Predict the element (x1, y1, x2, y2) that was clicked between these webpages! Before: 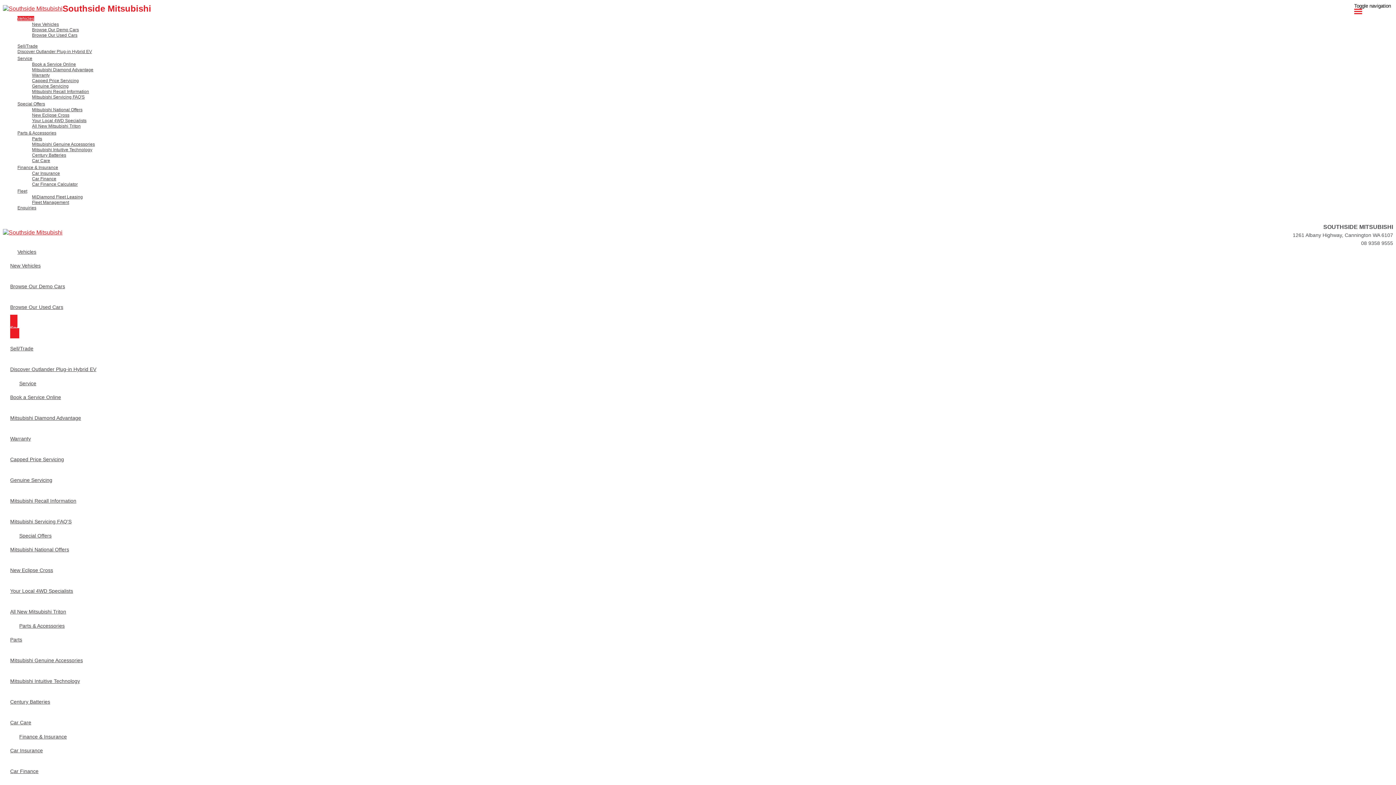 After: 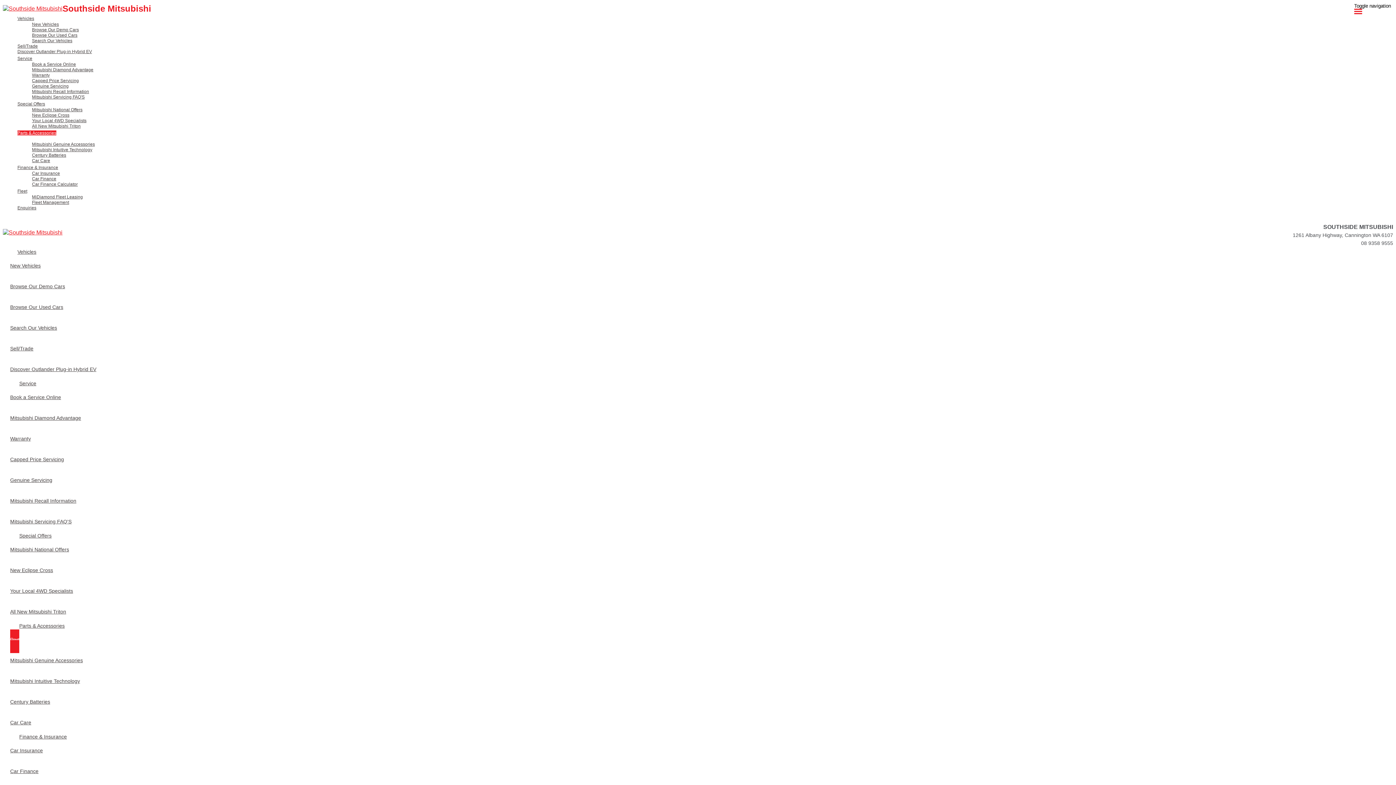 Action: bbox: (10, 626, 82, 653) label: Parts